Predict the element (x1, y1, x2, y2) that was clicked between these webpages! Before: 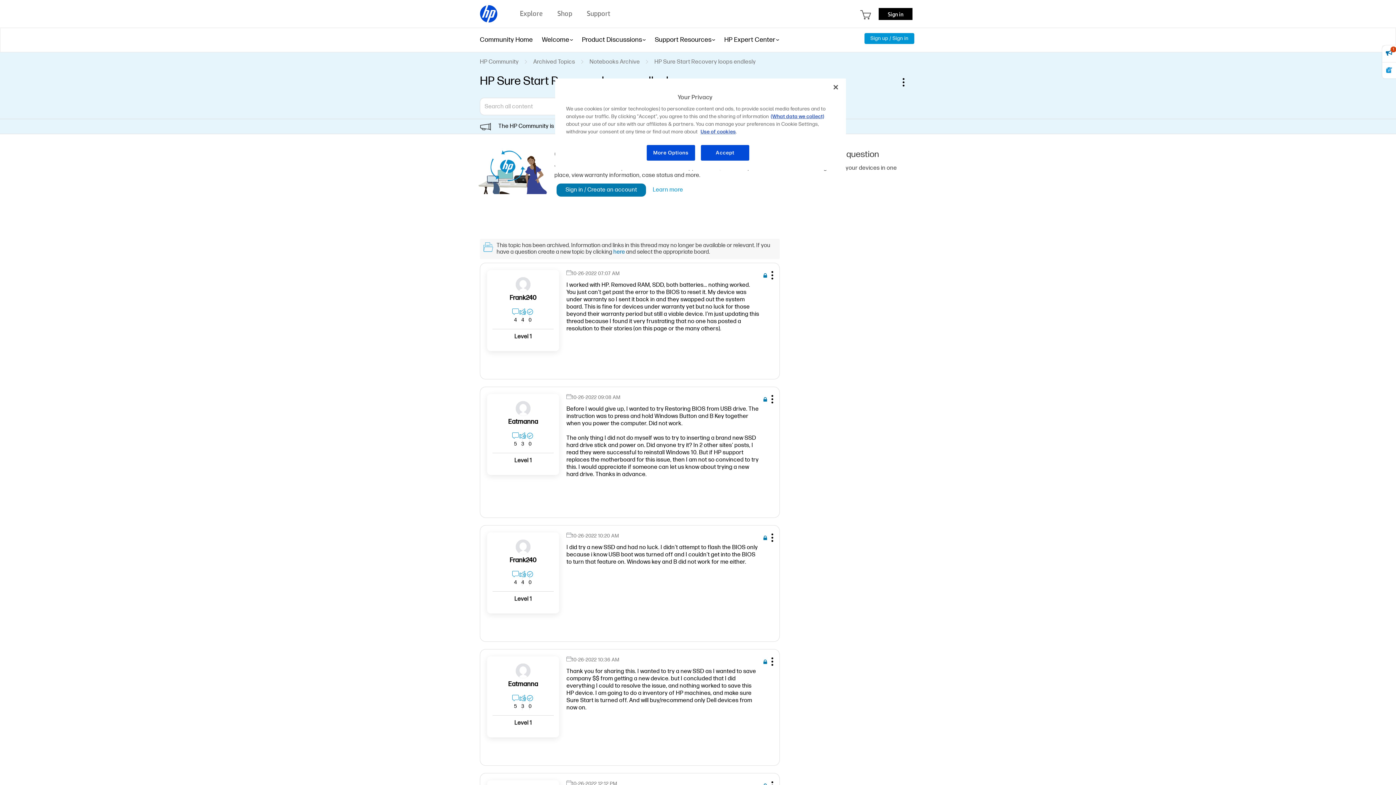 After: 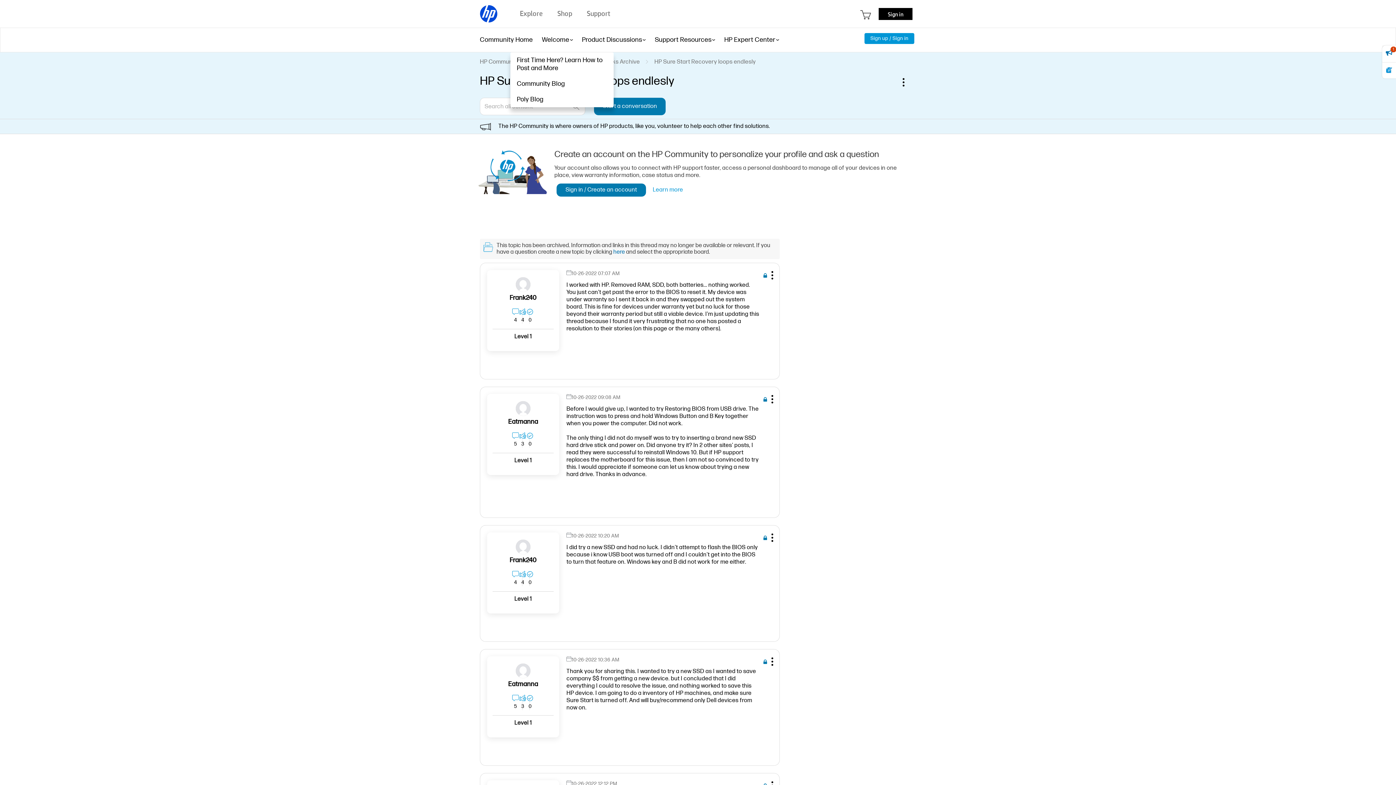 Action: bbox: (542, 27, 569, 52) label: Welcome